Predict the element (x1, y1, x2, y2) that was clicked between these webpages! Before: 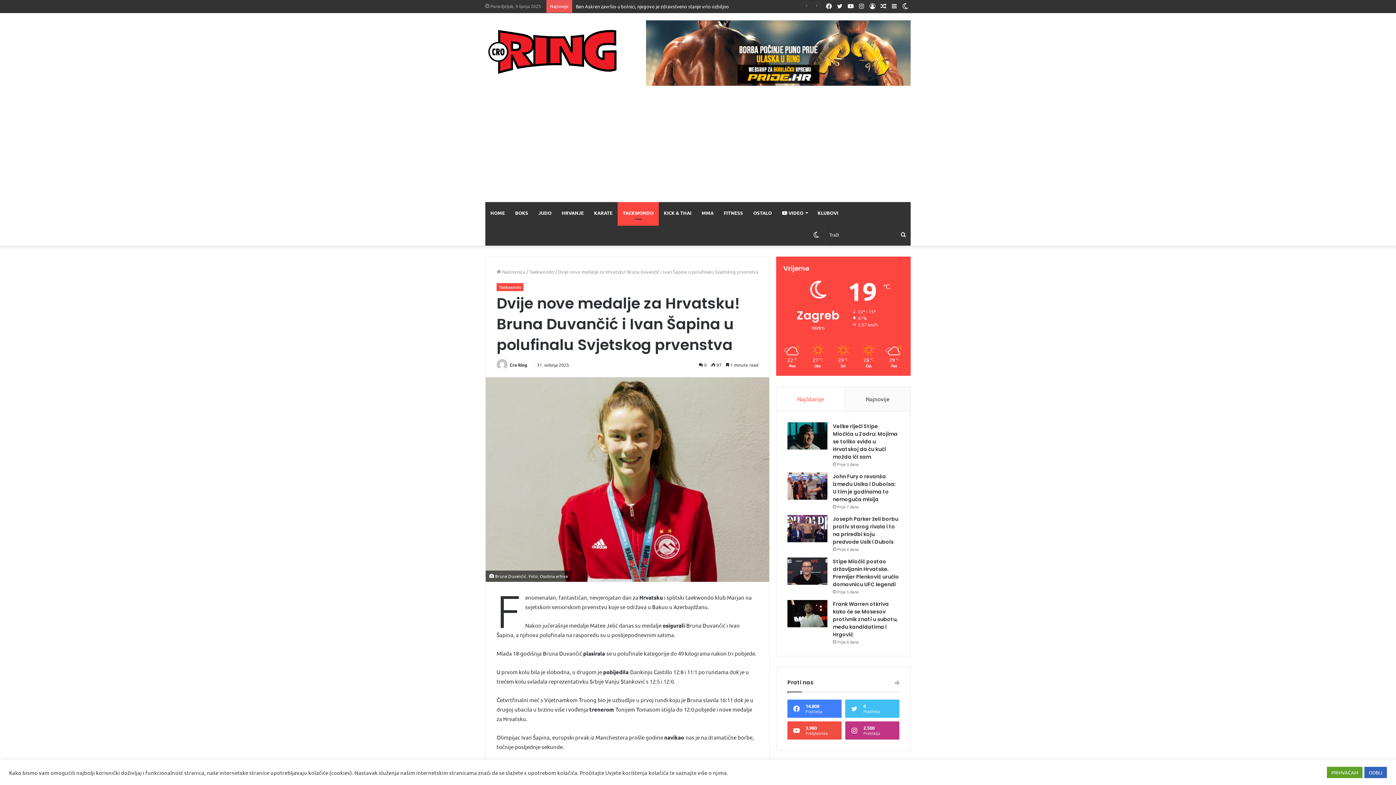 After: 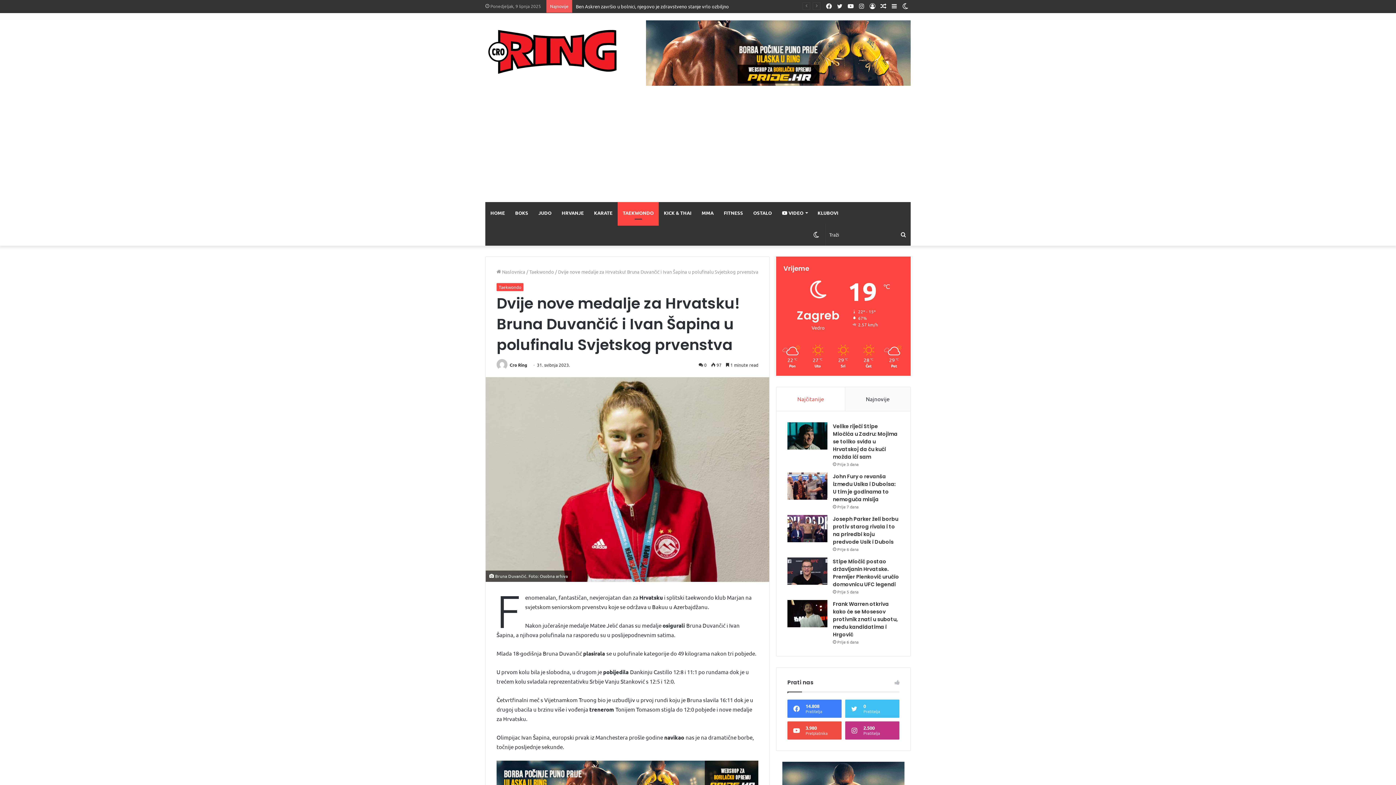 Action: label: ODBIJ bbox: (1364, 767, 1387, 778)